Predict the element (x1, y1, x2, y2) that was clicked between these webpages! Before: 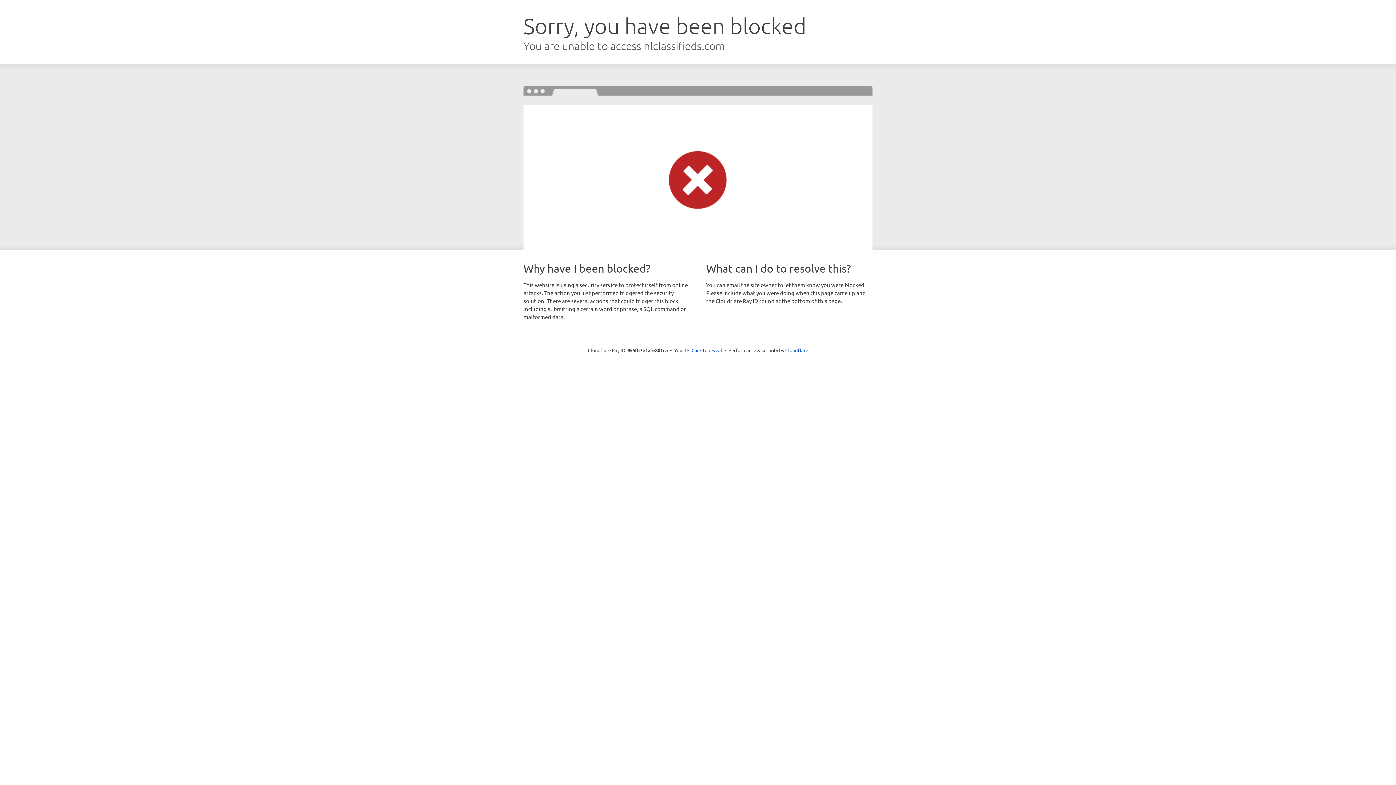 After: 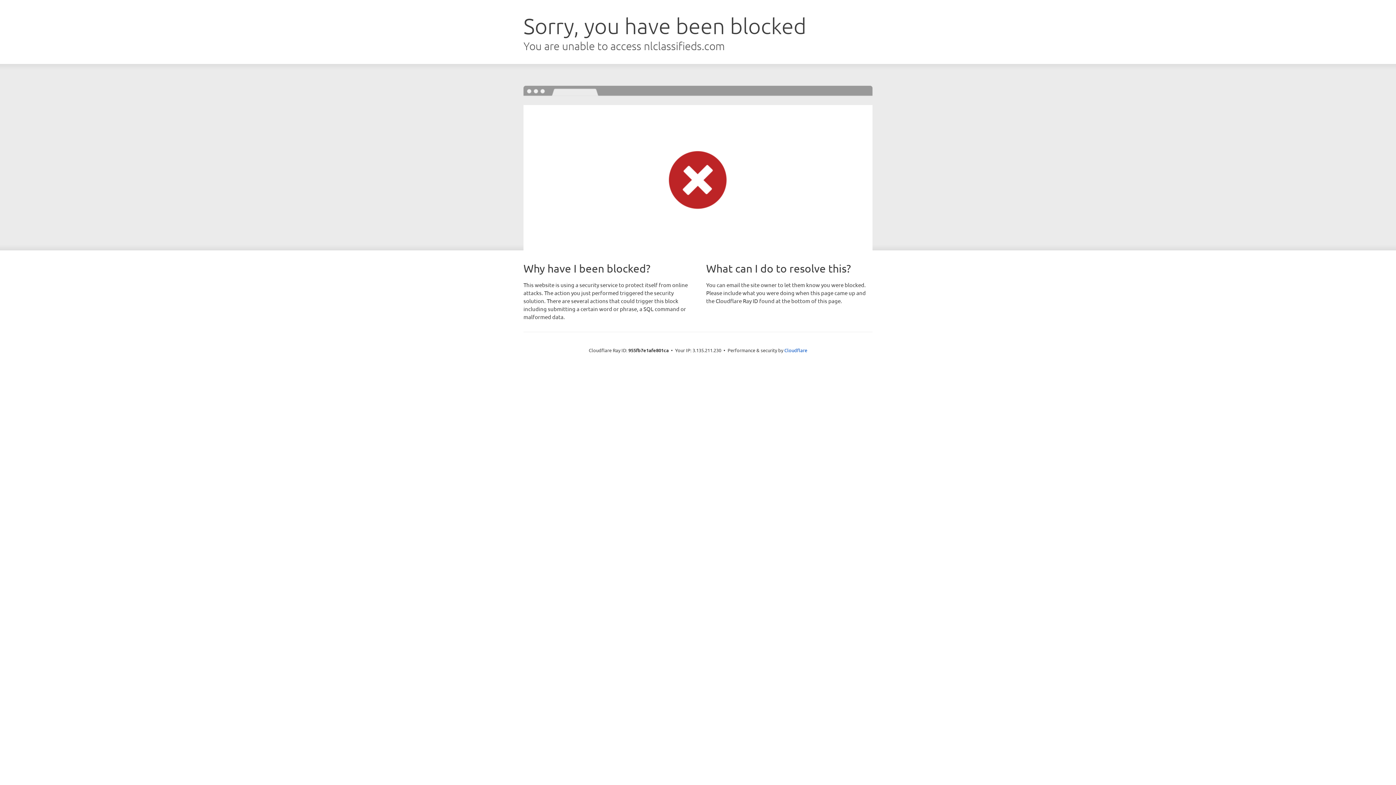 Action: bbox: (691, 346, 722, 353) label: Click to reveal